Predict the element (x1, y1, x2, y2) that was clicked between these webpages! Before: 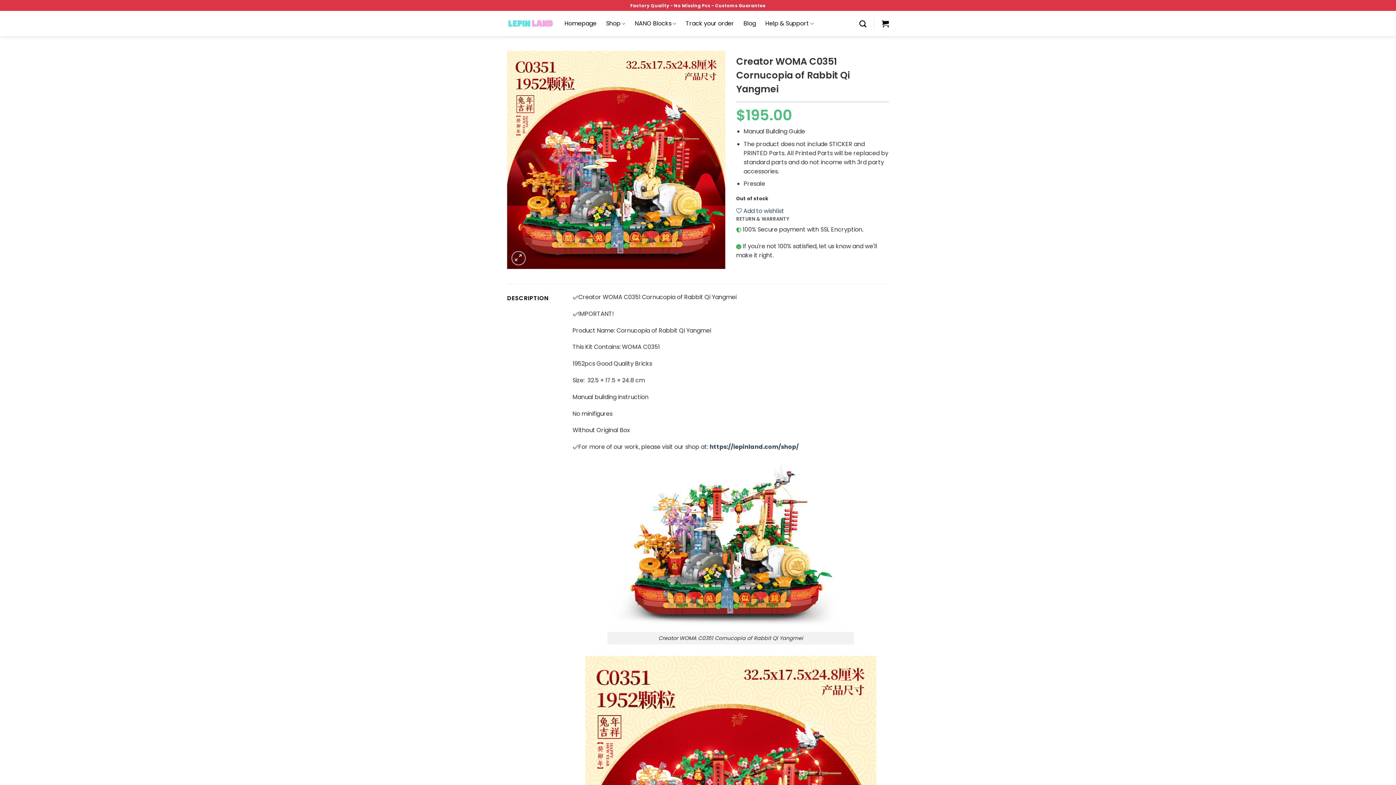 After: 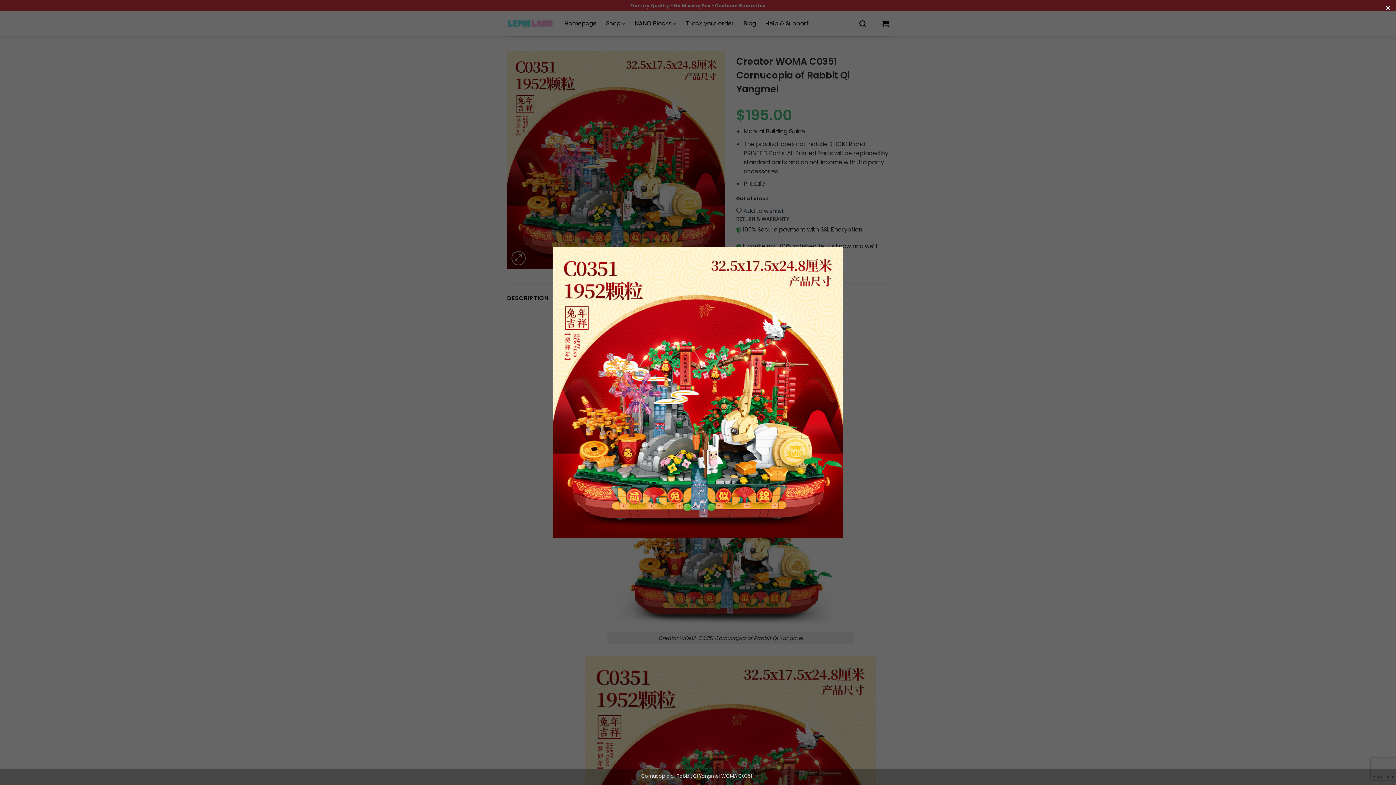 Action: bbox: (511, 251, 525, 265)